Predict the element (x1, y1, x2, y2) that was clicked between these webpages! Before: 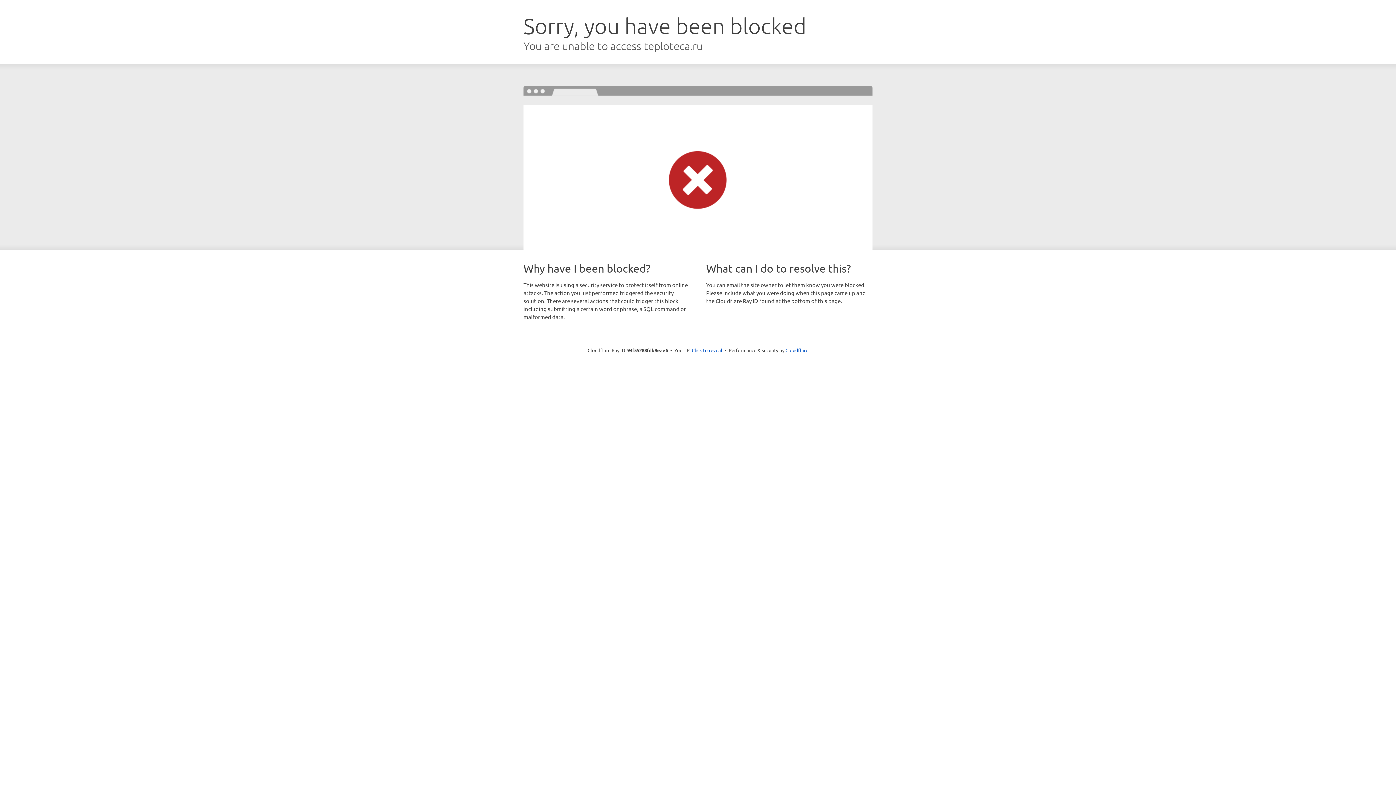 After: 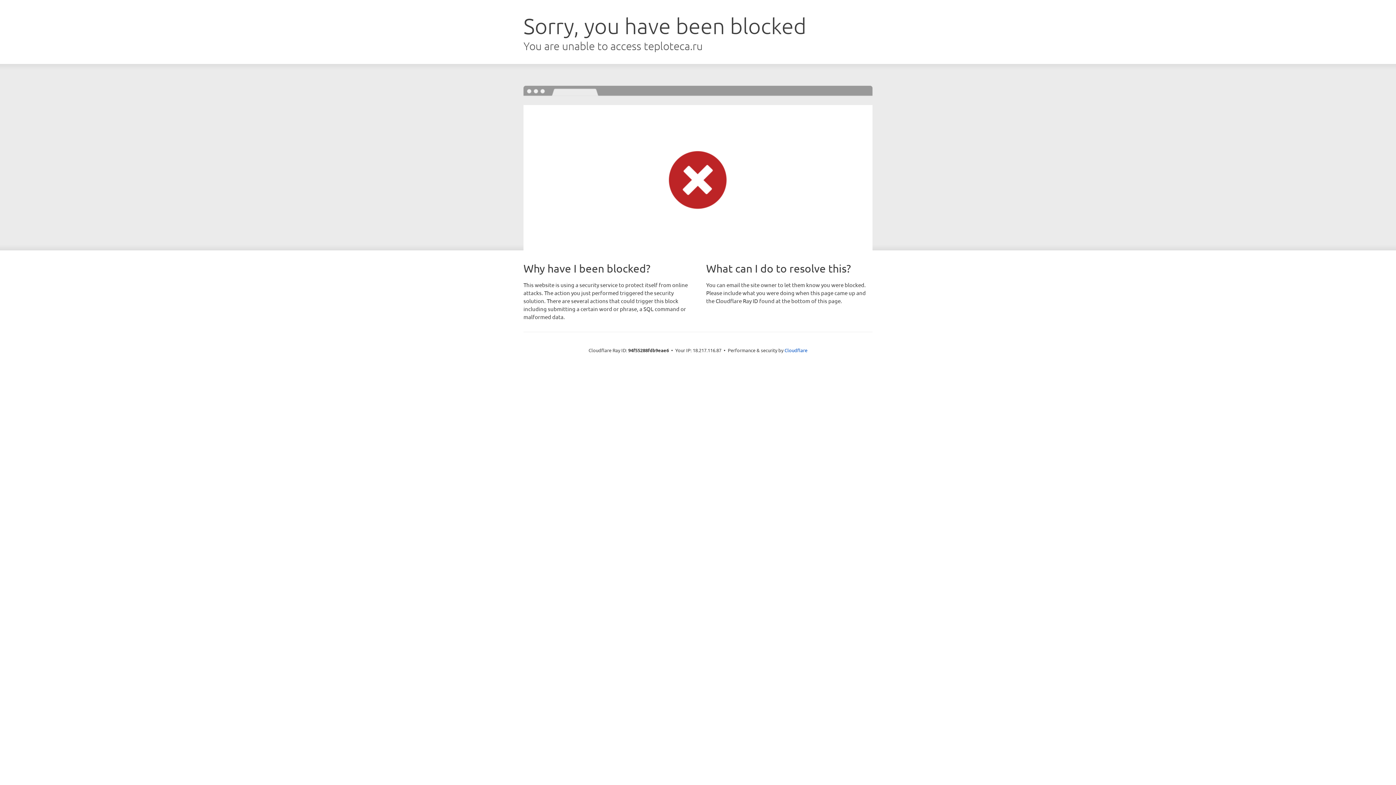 Action: bbox: (692, 346, 722, 353) label: Click to reveal